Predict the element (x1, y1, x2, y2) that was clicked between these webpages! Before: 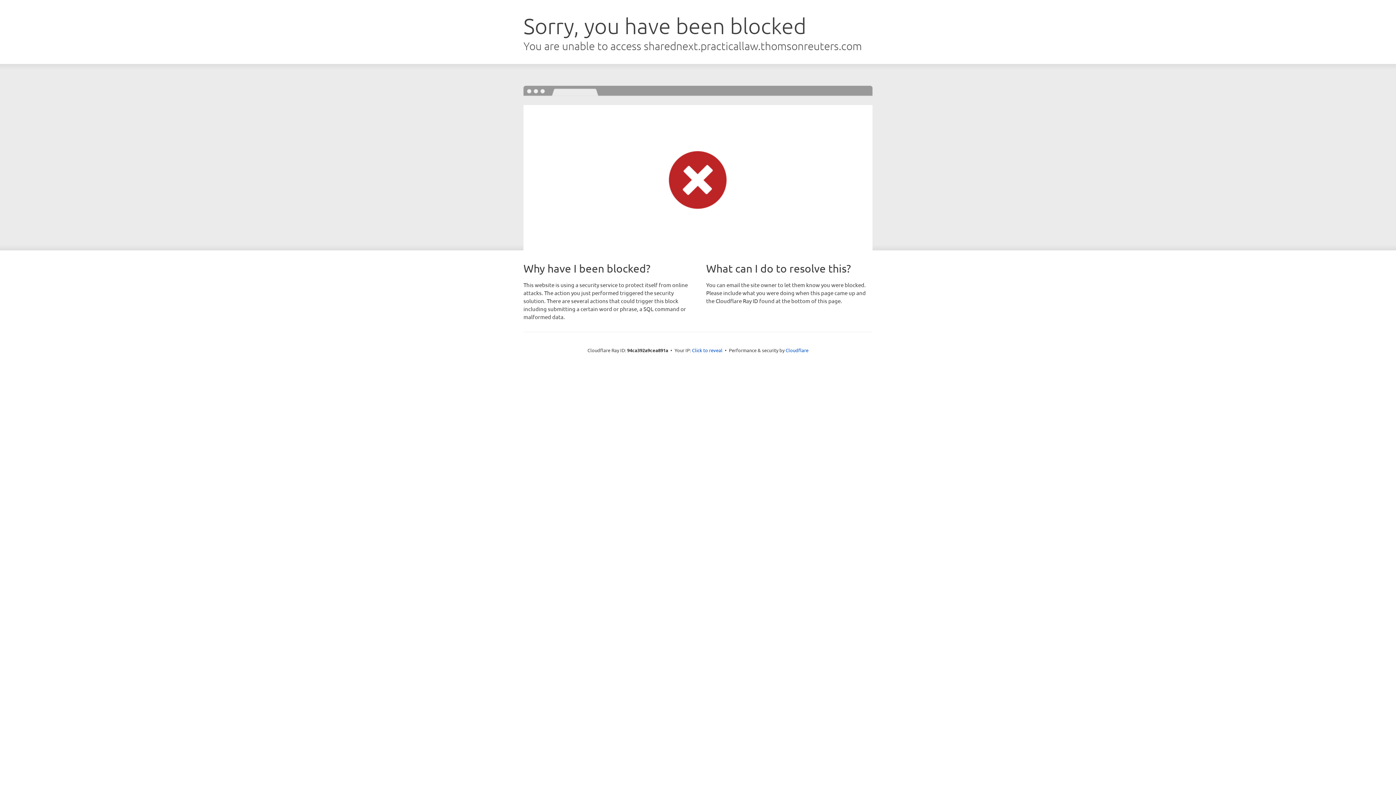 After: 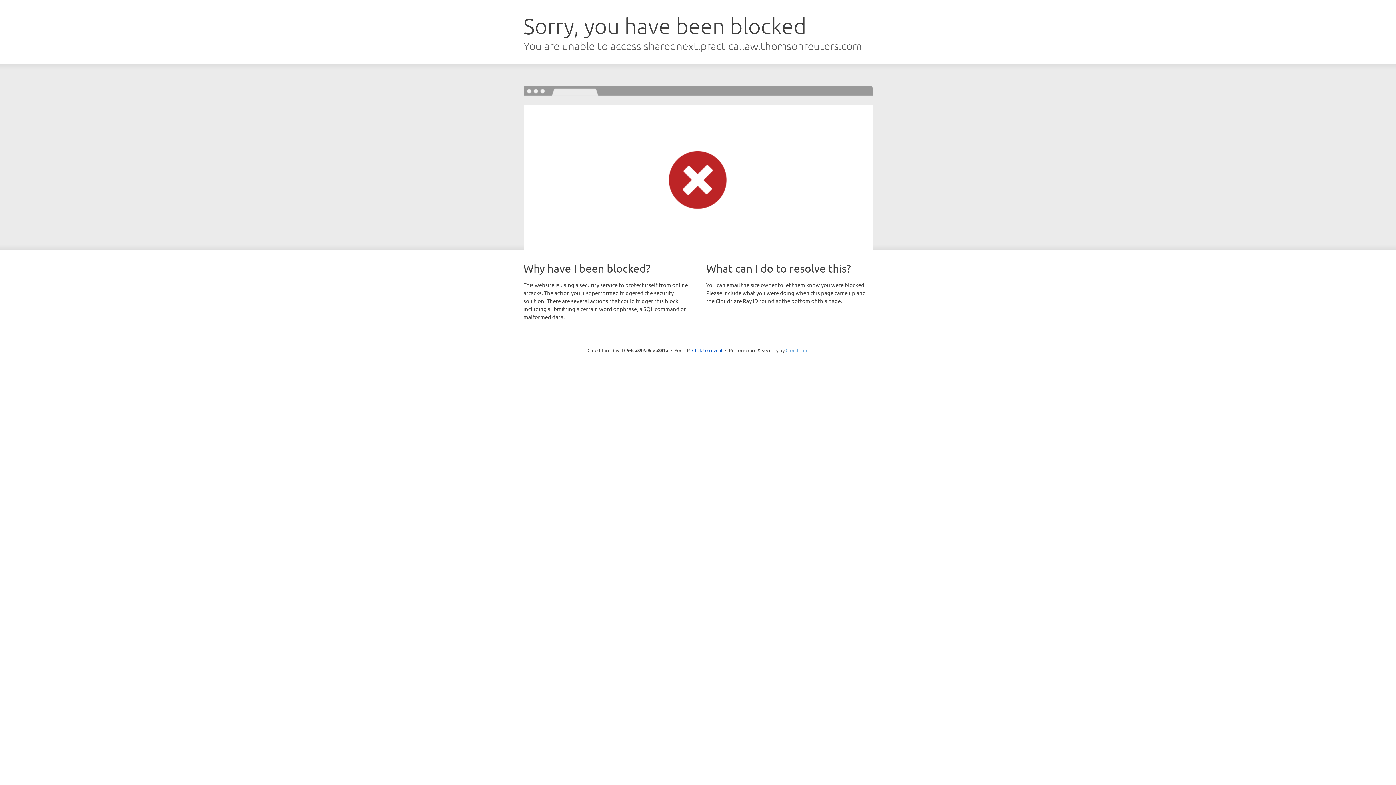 Action: label: Cloudflare bbox: (785, 347, 808, 353)